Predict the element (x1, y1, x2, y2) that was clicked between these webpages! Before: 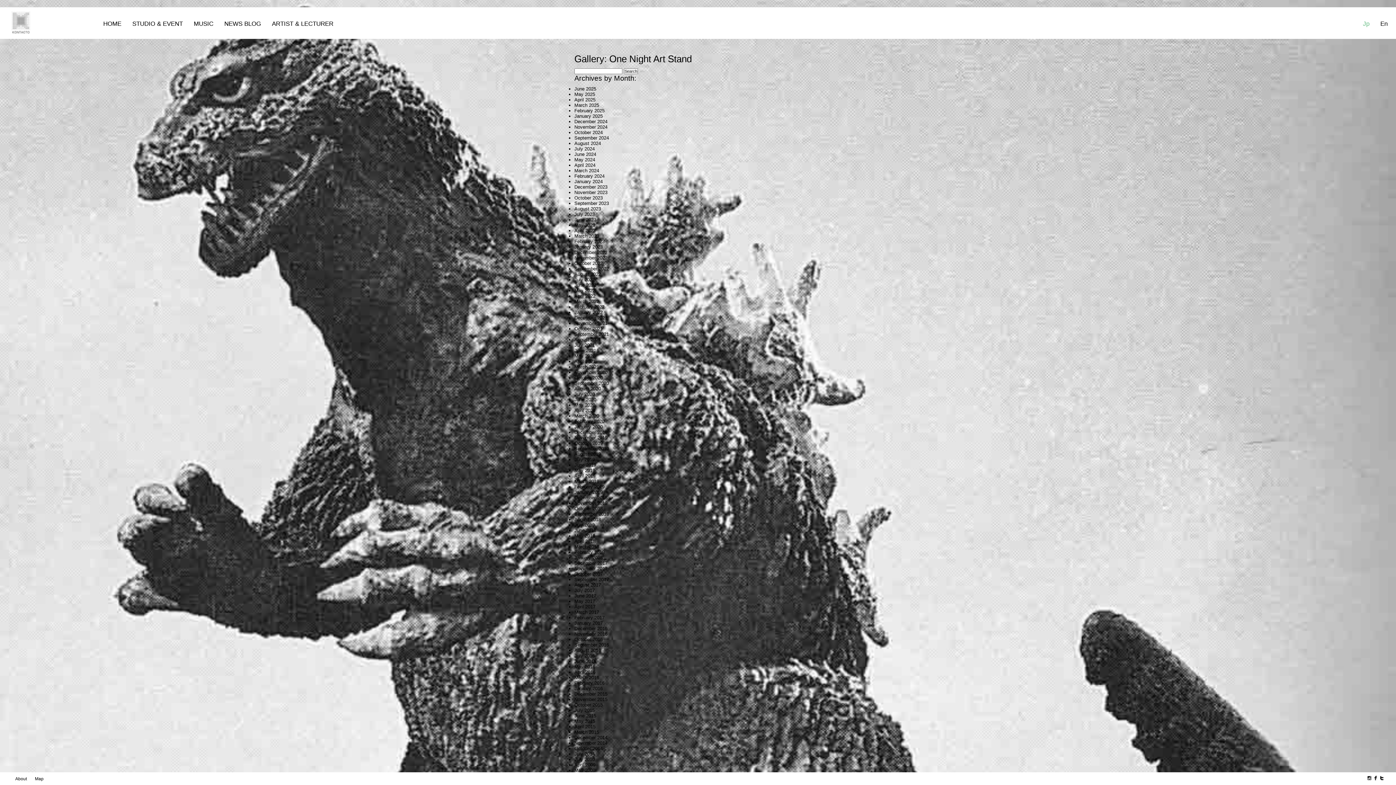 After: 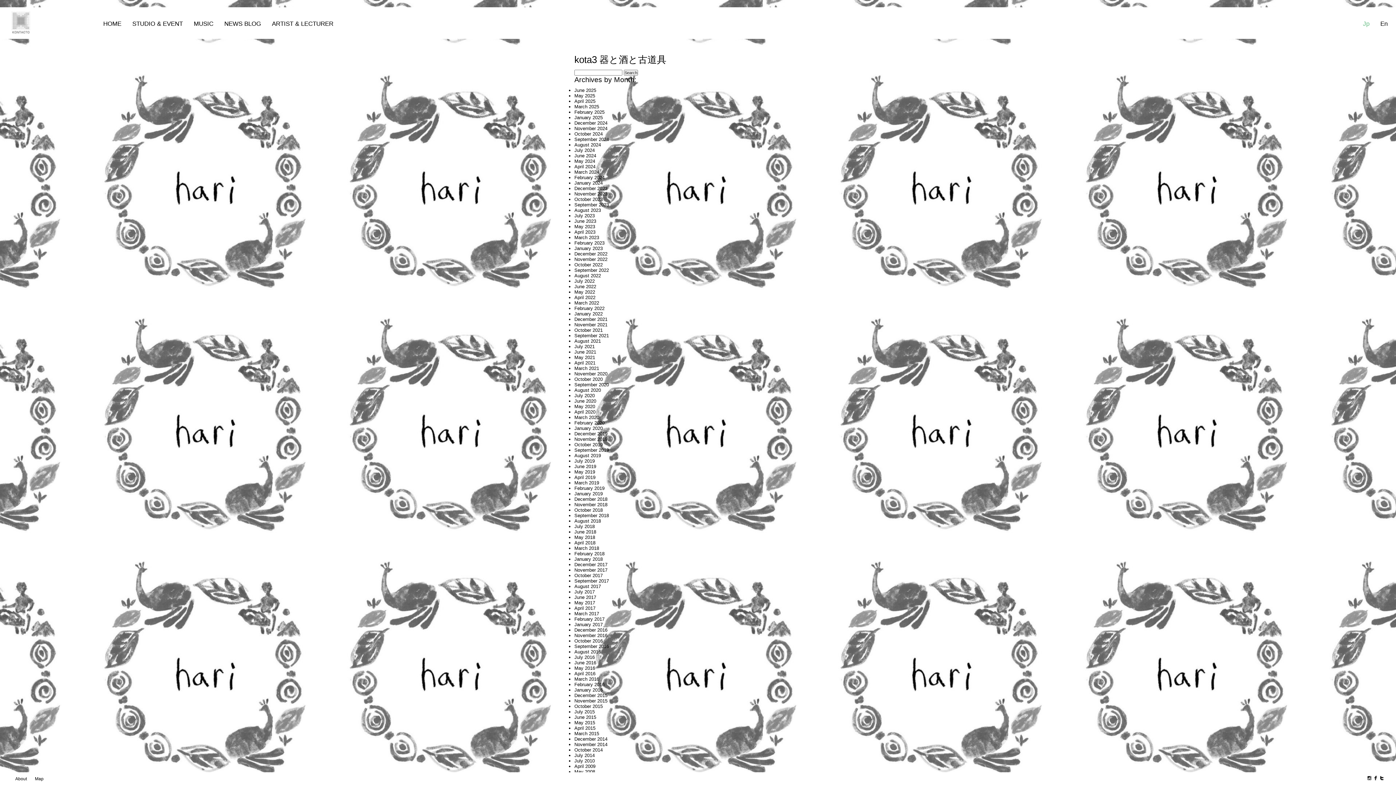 Action: label: April 2019 bbox: (574, 473, 595, 478)